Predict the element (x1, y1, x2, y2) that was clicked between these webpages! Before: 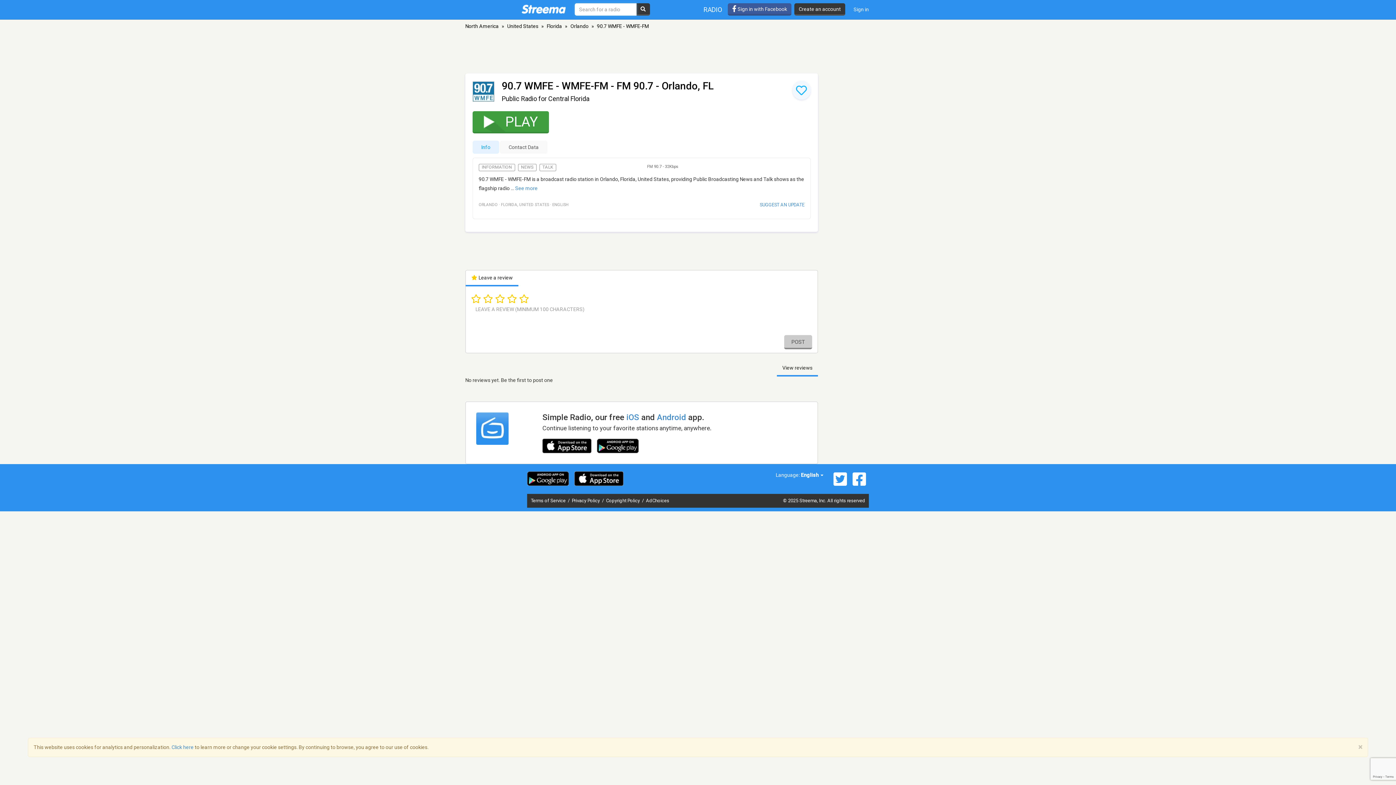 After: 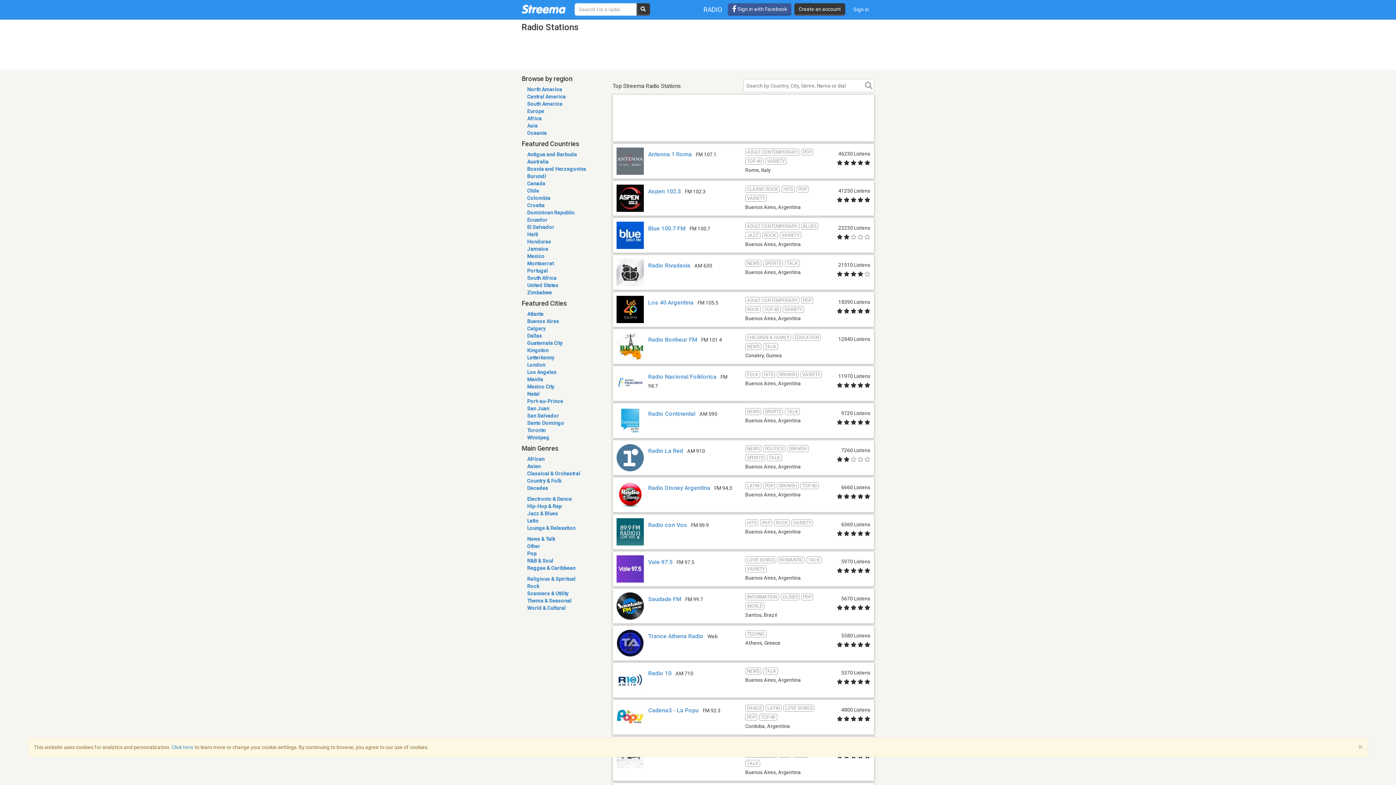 Action: bbox: (698, 0, 728, 19) label: RADIO